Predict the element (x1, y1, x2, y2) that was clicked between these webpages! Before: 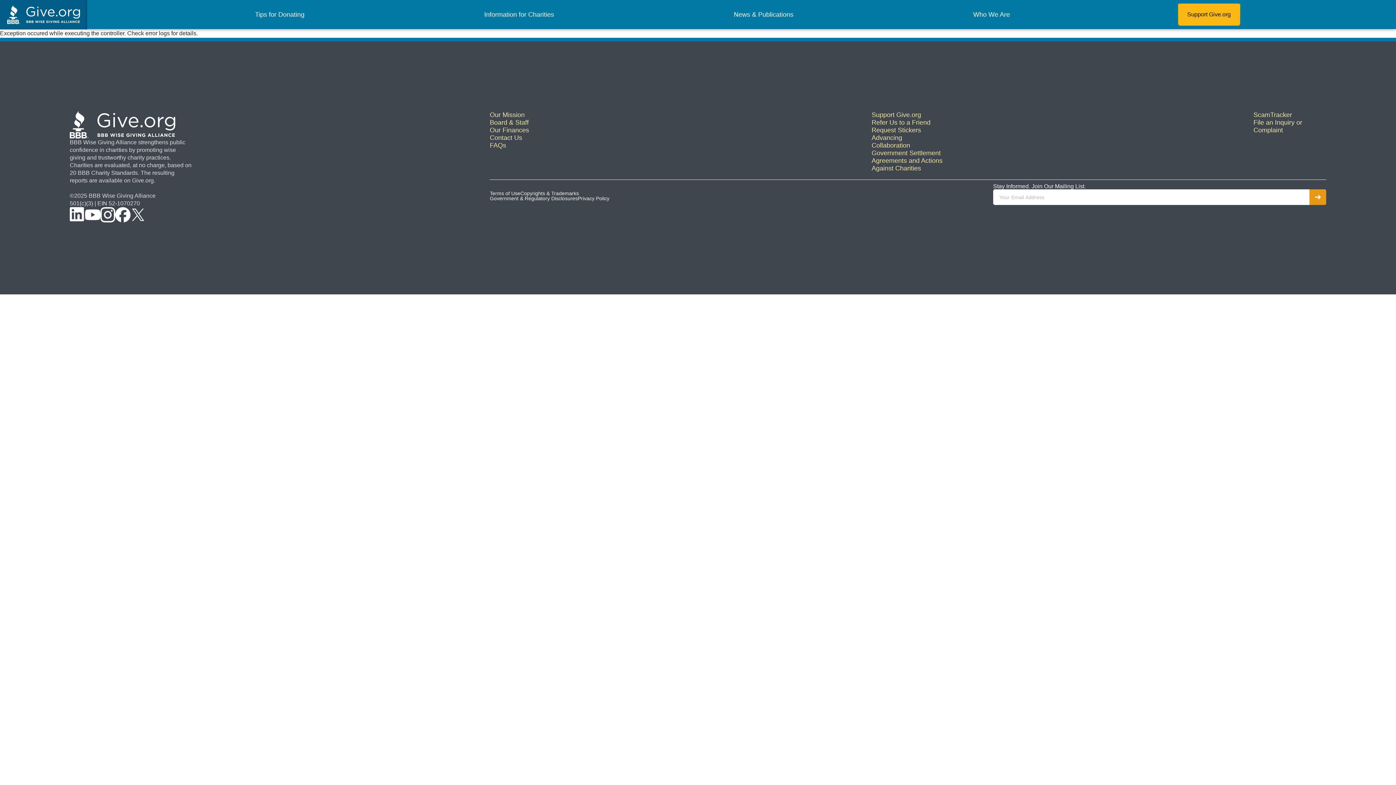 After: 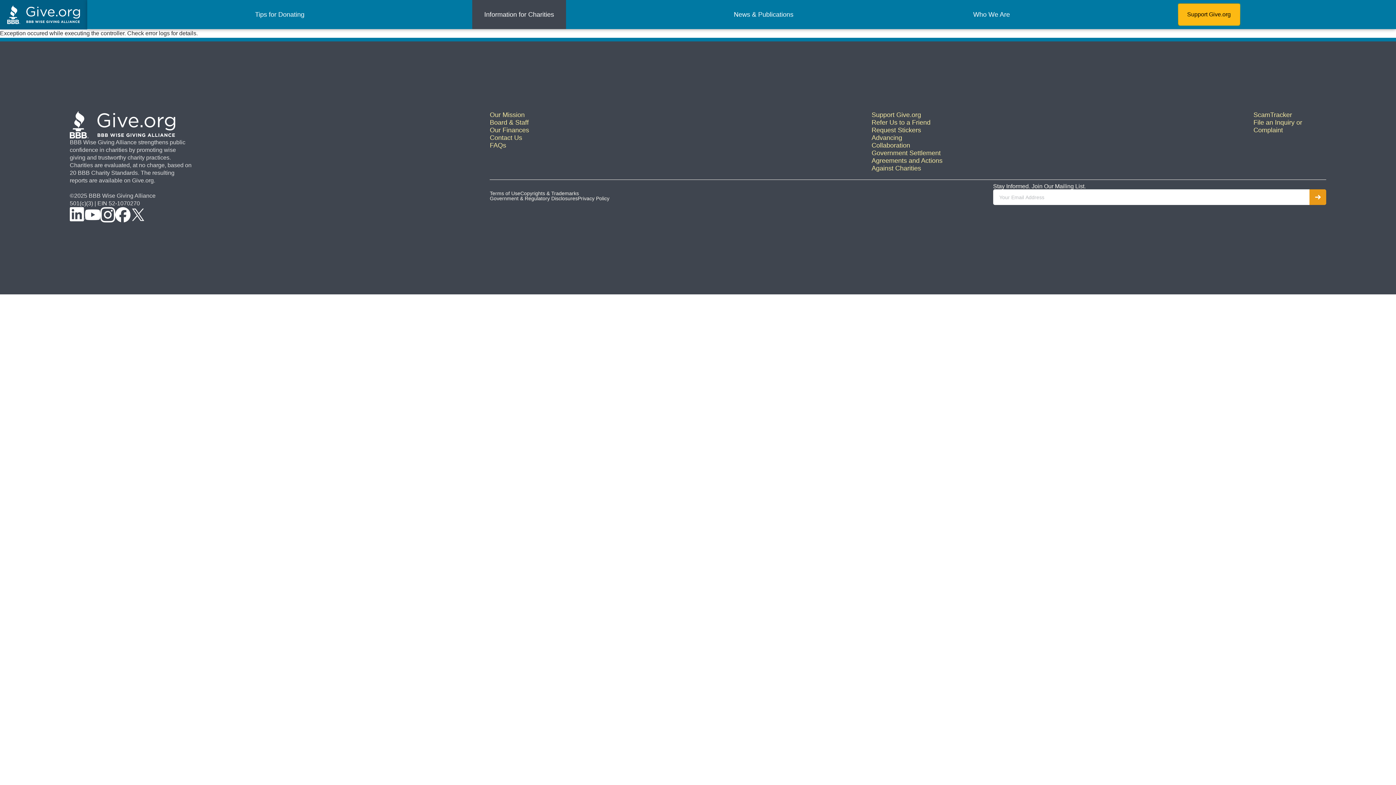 Action: label: Information for Charities bbox: (481, 8, 557, 20)